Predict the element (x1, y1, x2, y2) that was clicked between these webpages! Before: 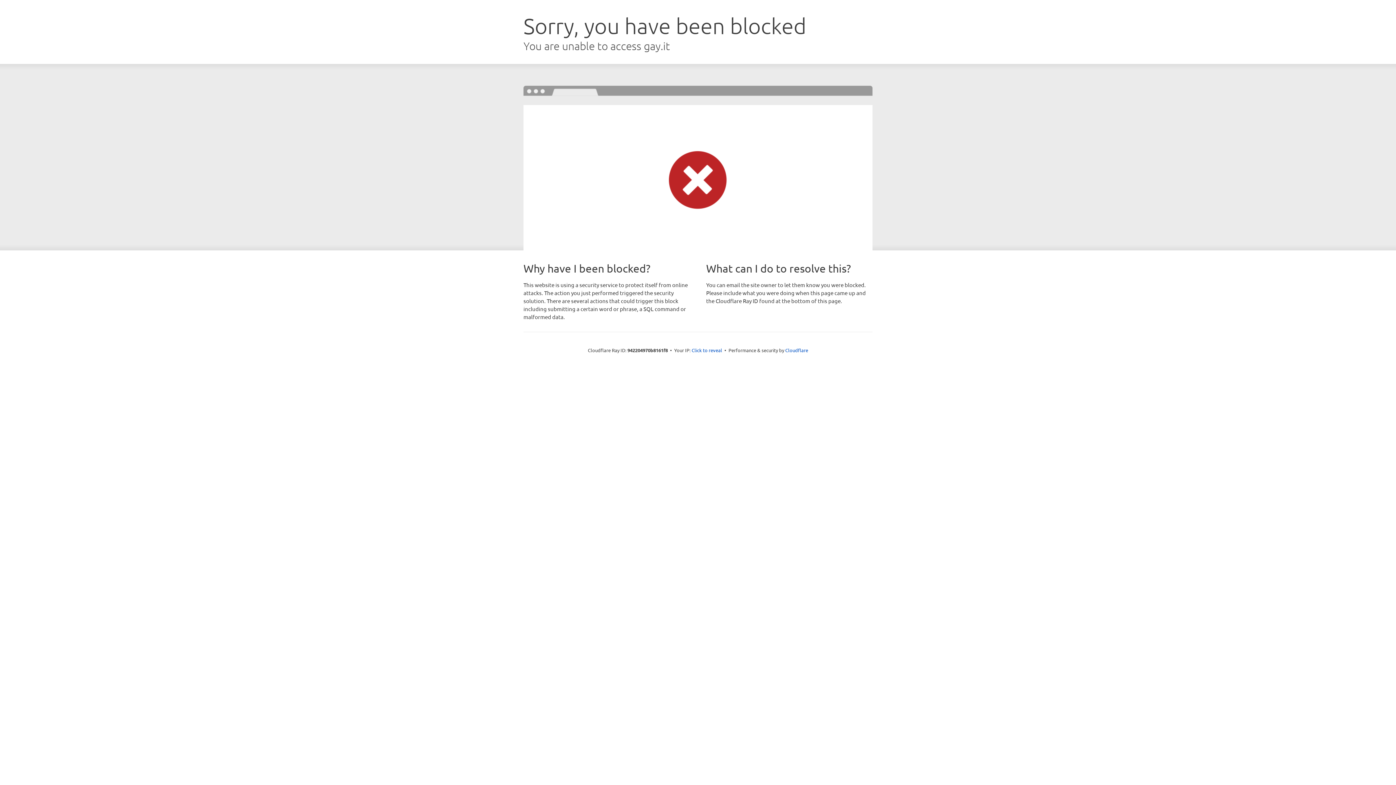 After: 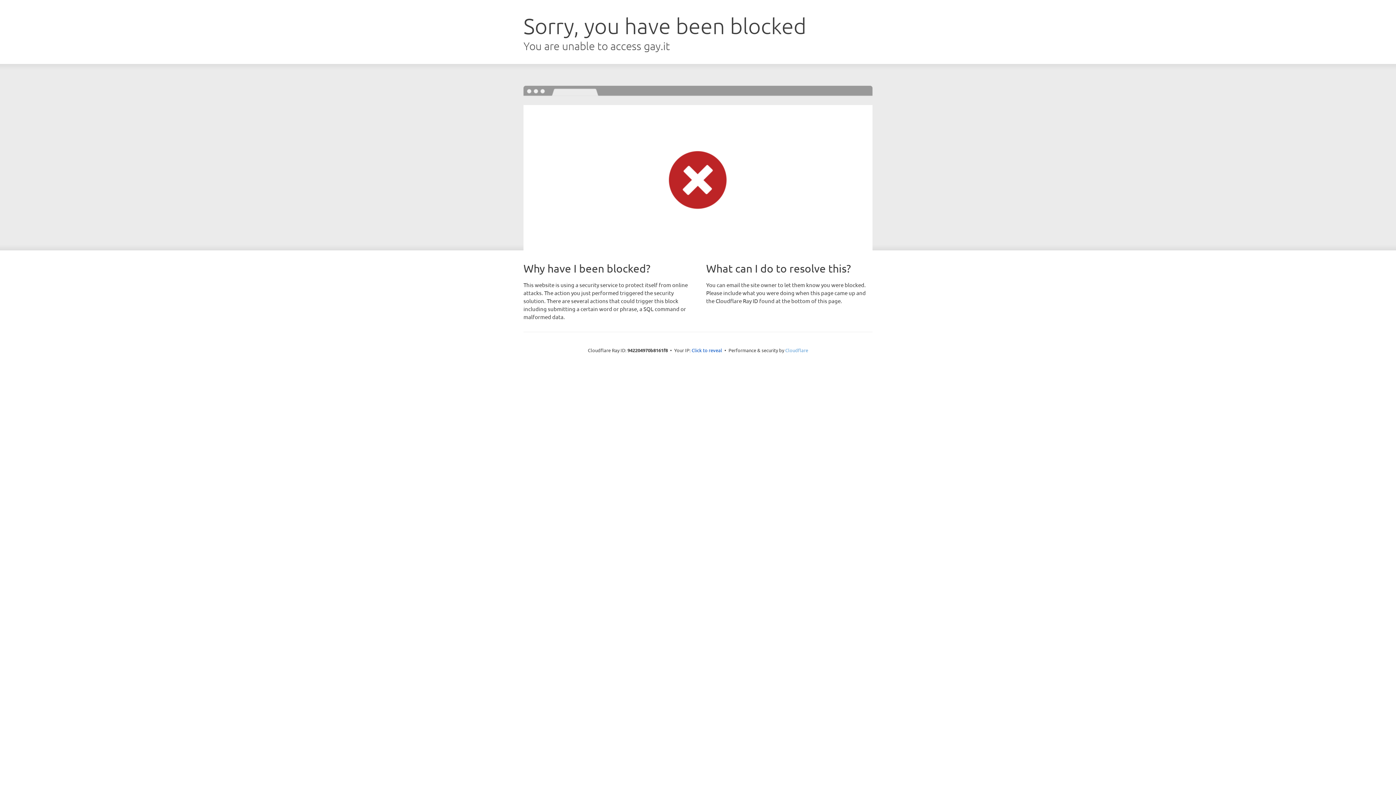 Action: bbox: (785, 347, 808, 353) label: Cloudflare